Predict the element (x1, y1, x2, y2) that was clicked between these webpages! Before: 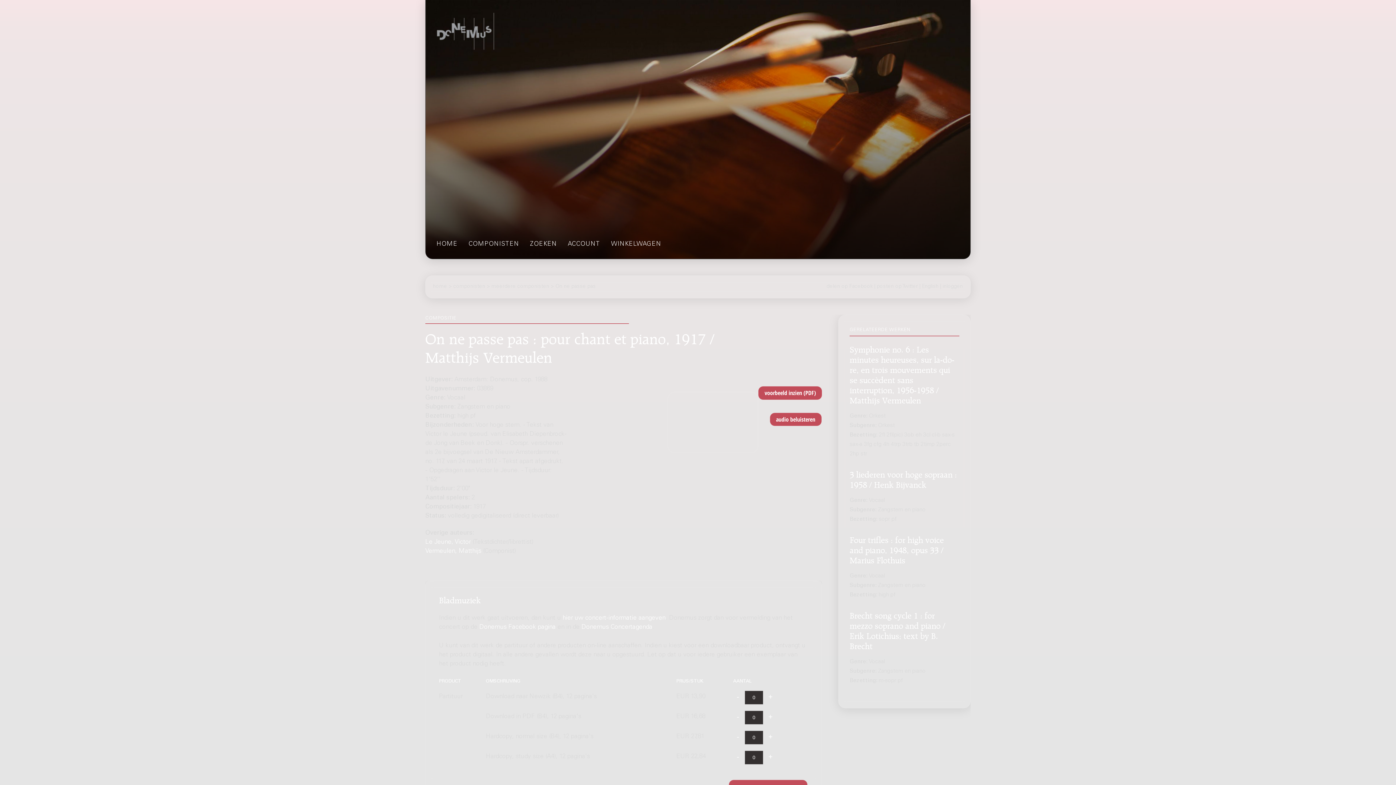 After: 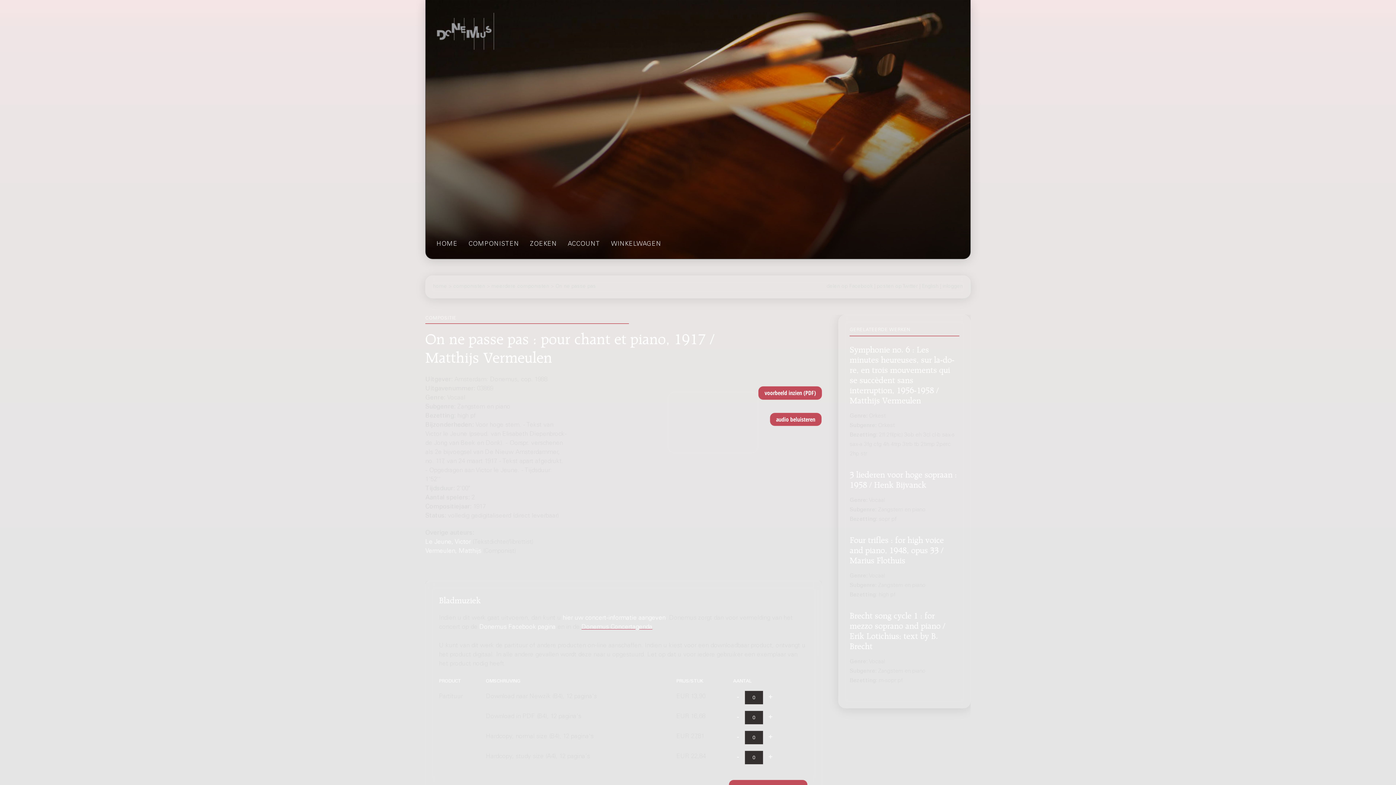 Action: bbox: (581, 624, 652, 630) label: Donemus Concertagenda